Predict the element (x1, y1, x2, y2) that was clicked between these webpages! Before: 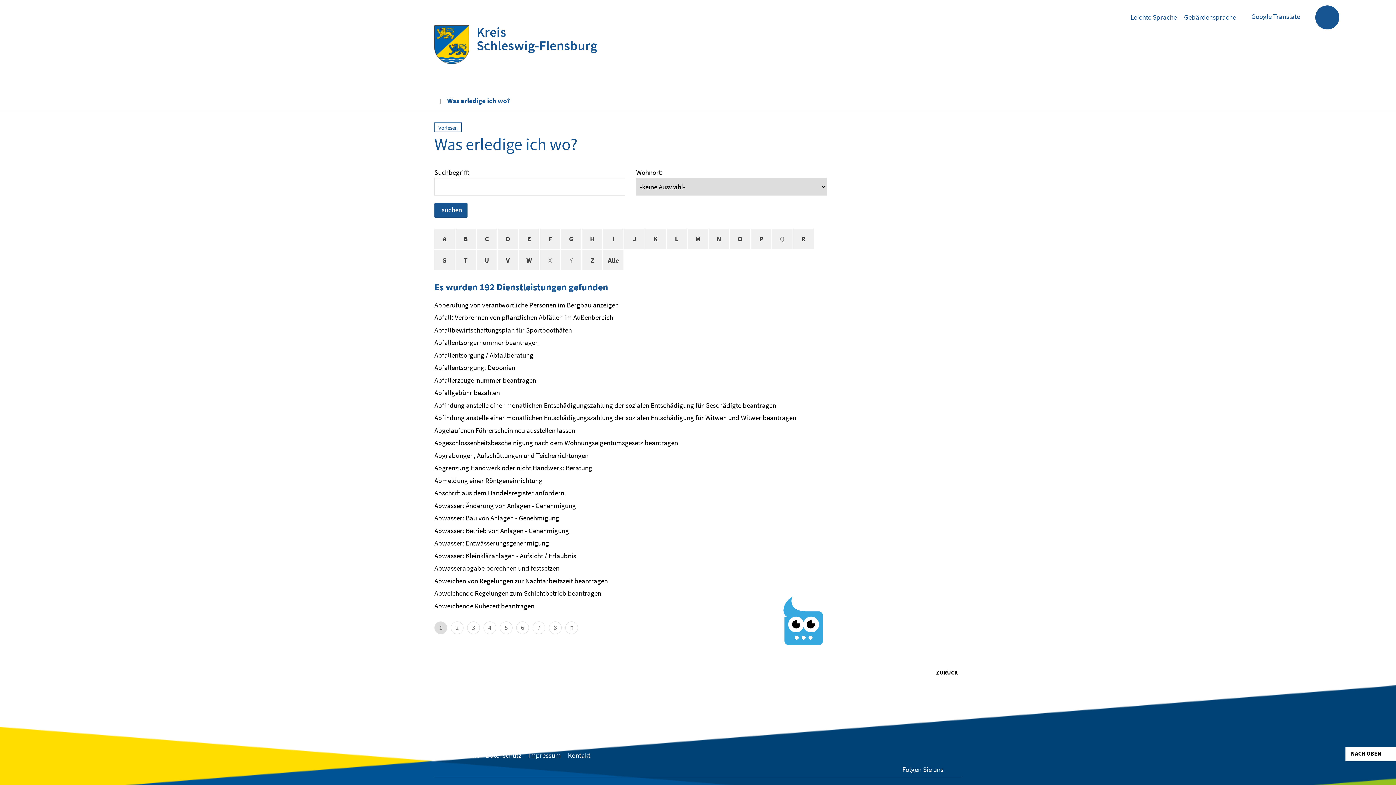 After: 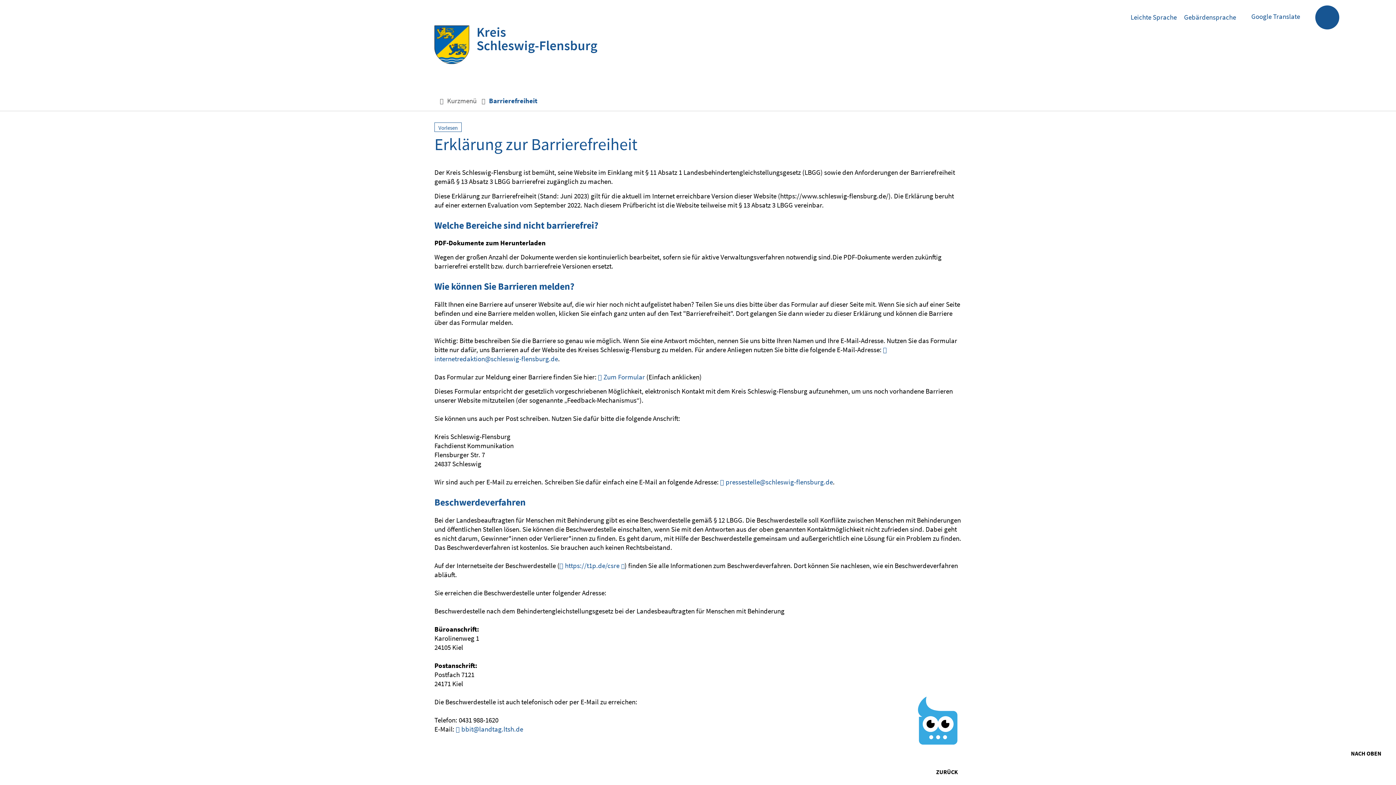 Action: label: Barrierefreiheit bbox: (434, 751, 478, 759)